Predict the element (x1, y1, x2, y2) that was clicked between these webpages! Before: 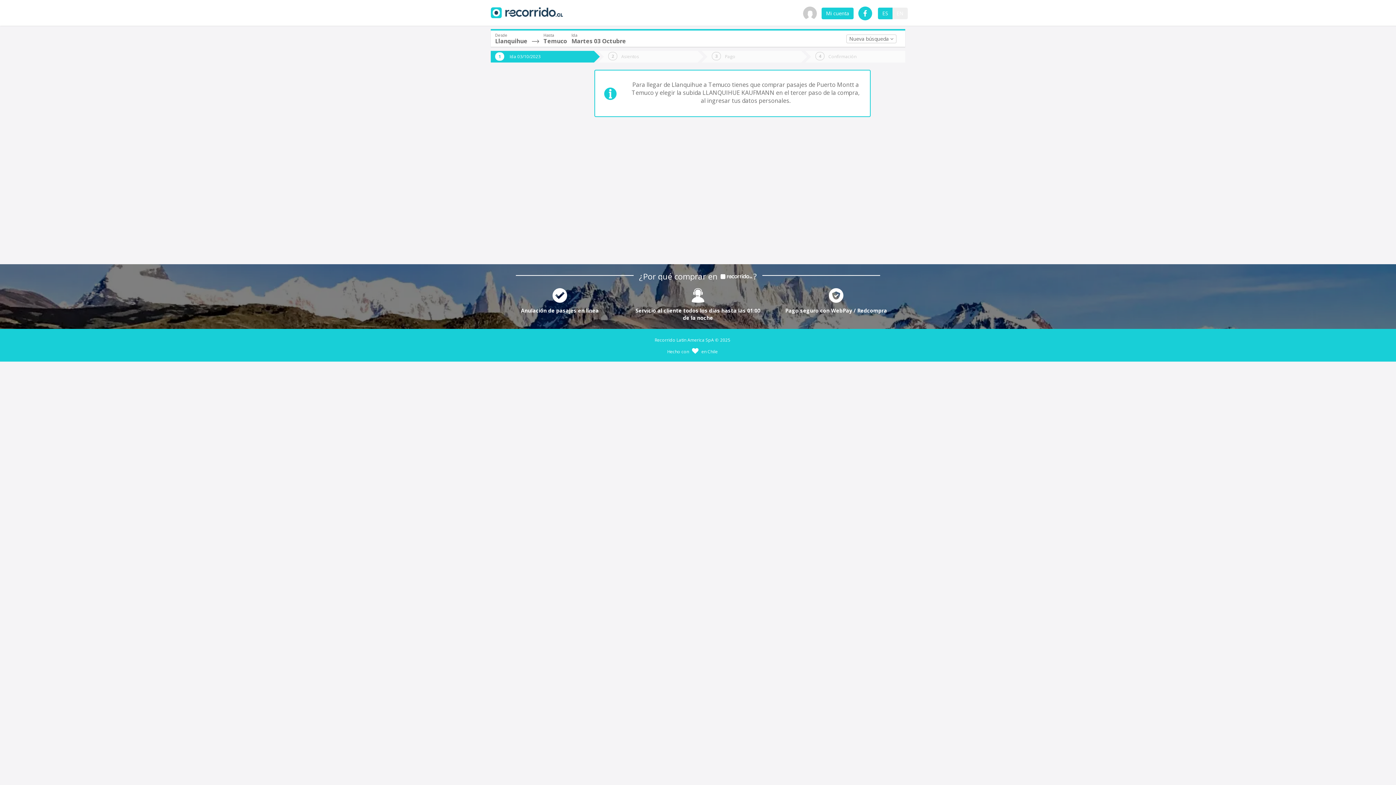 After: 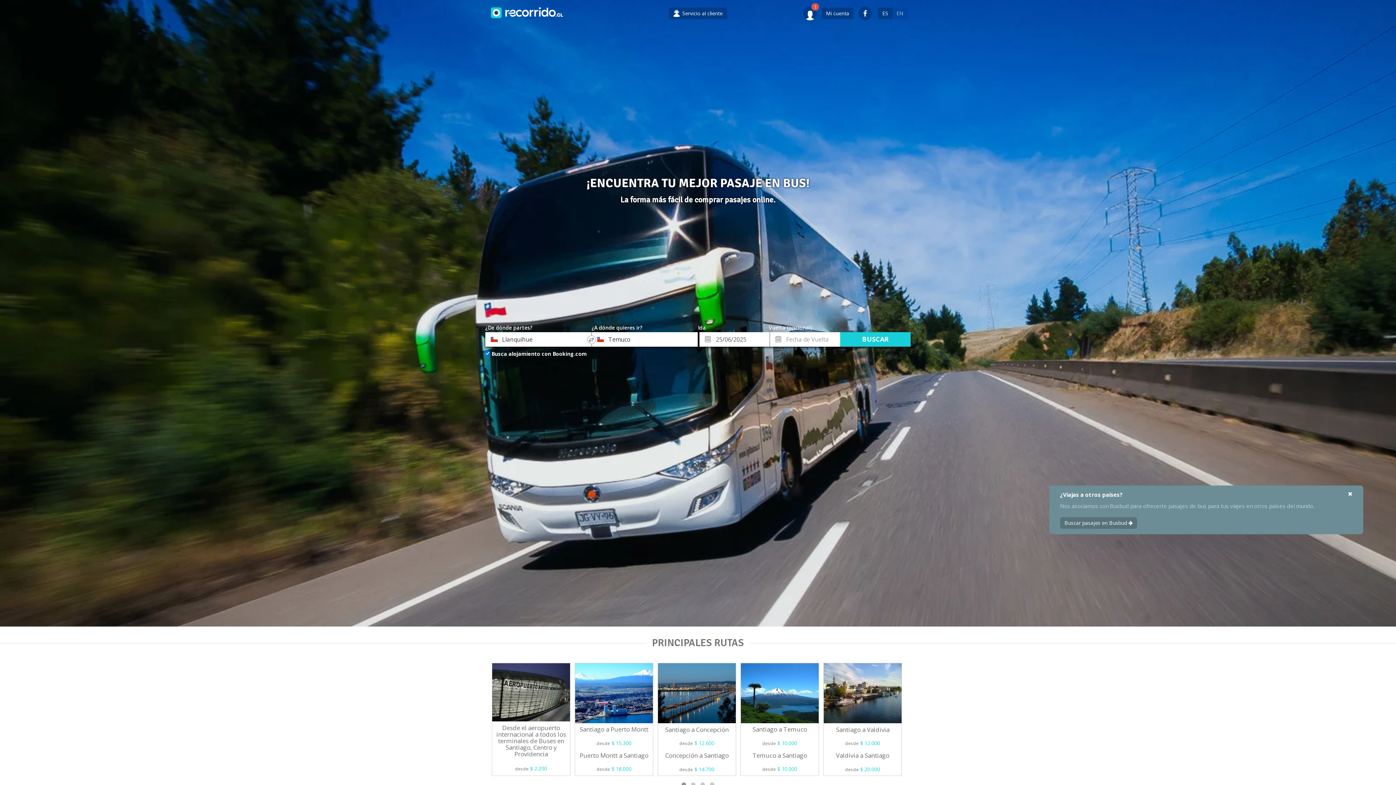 Action: bbox: (490, 0, 496, 25)